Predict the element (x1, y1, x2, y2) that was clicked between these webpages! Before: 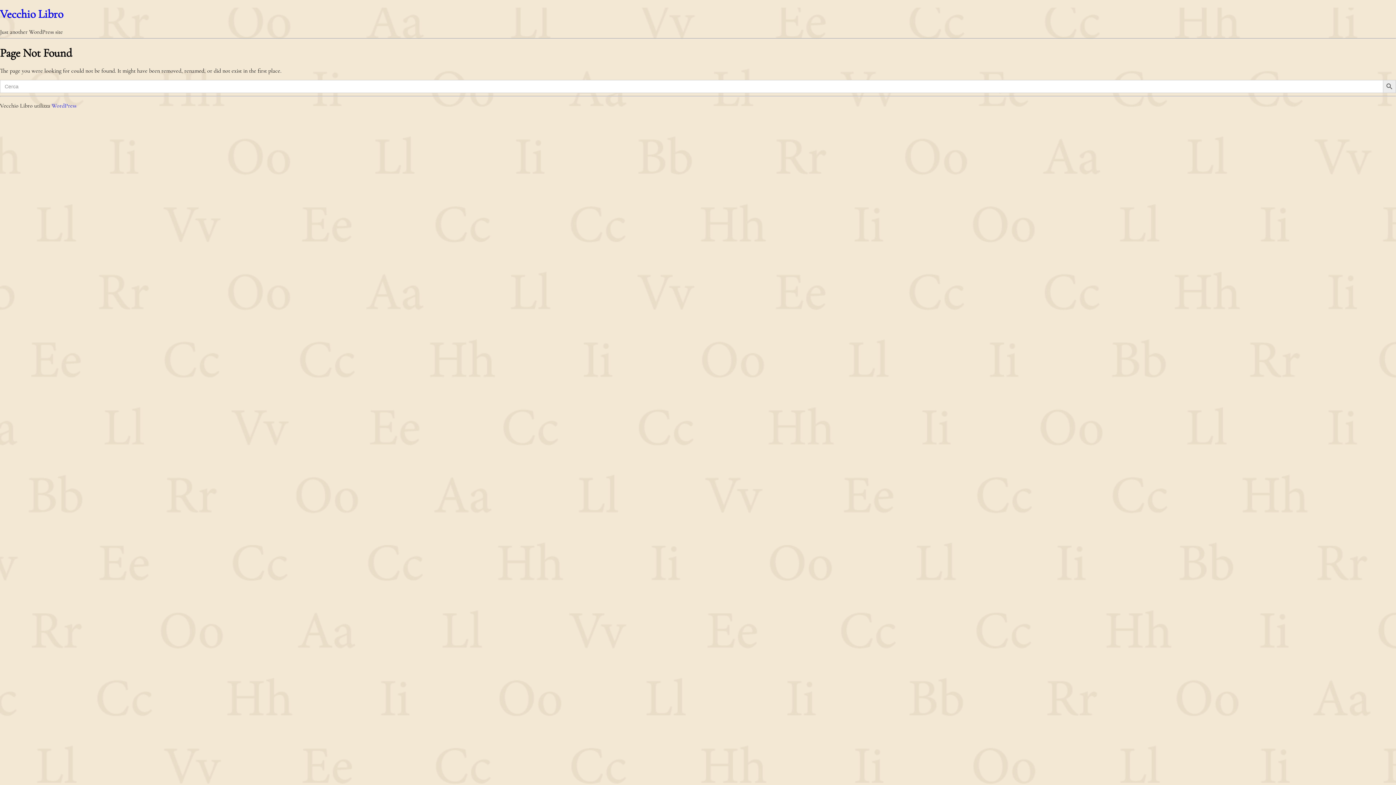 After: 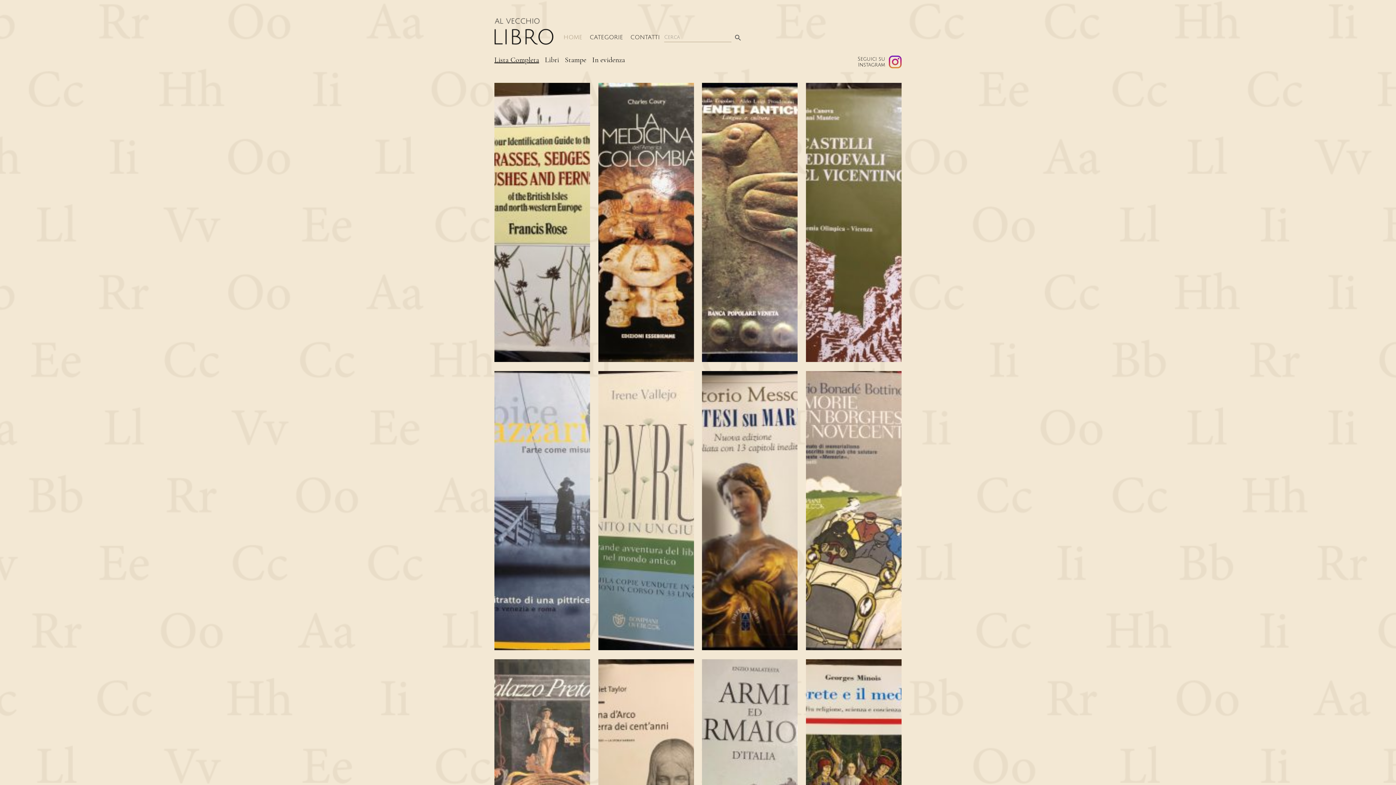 Action: label: Vecchio Libro bbox: (0, 7, 63, 21)